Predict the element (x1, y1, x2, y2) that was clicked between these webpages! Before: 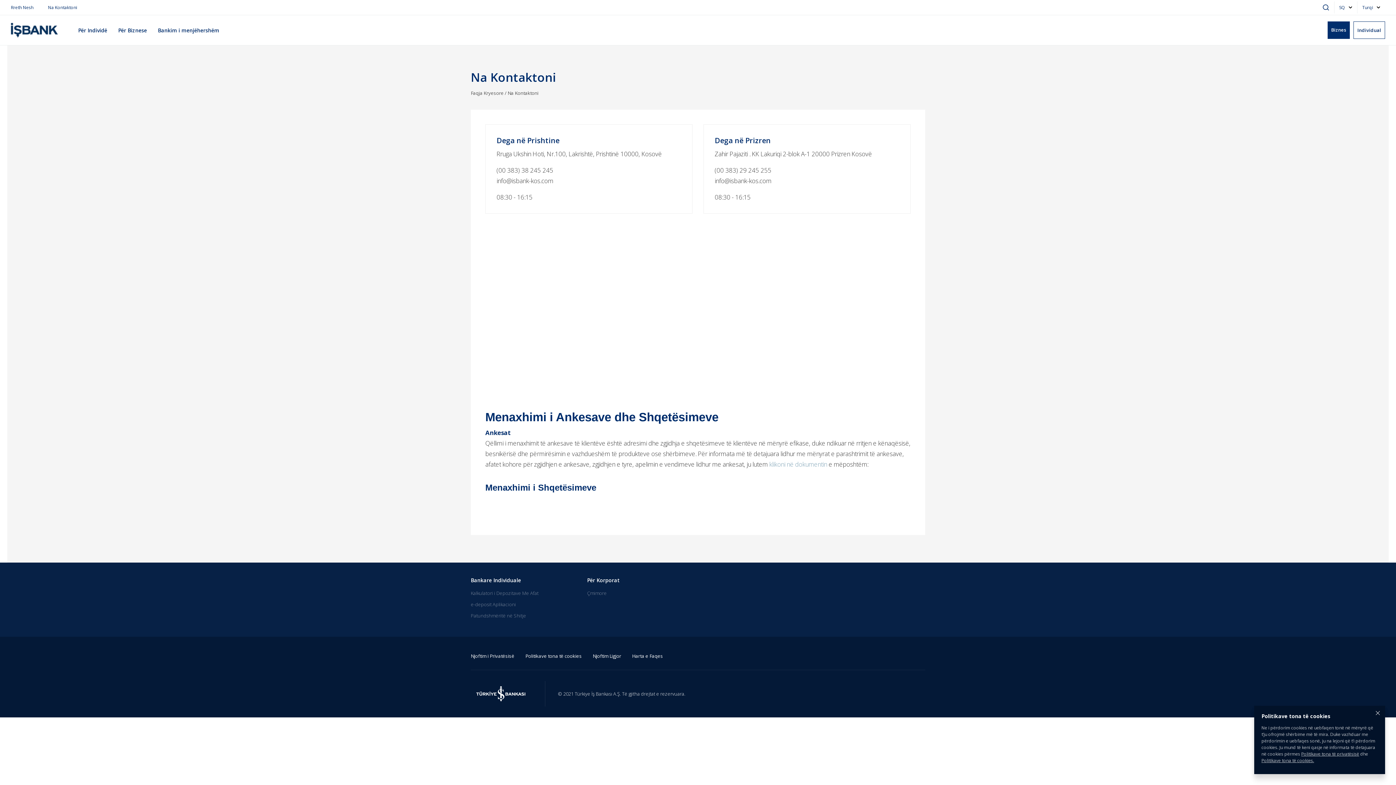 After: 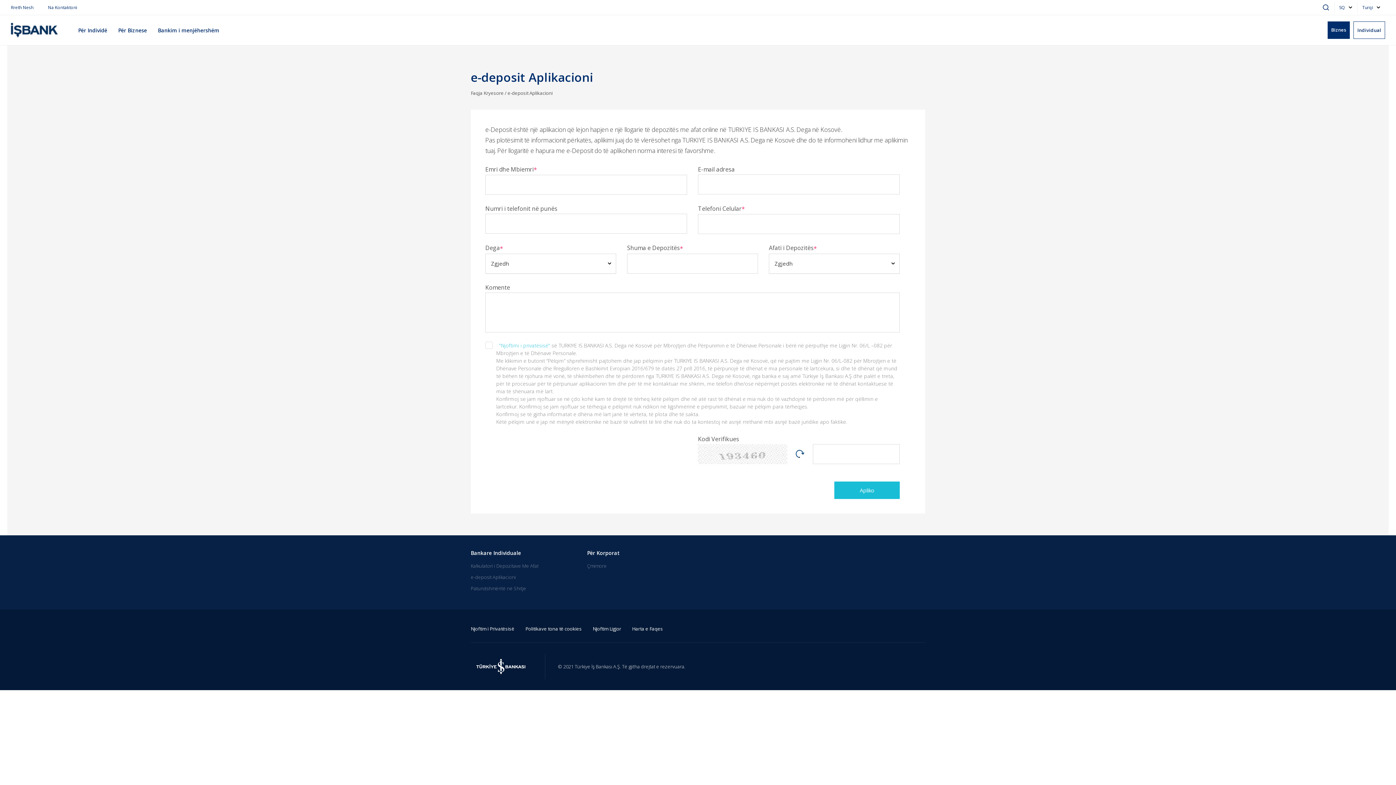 Action: label: e-deposit Aplikacioni bbox: (470, 601, 576, 607)